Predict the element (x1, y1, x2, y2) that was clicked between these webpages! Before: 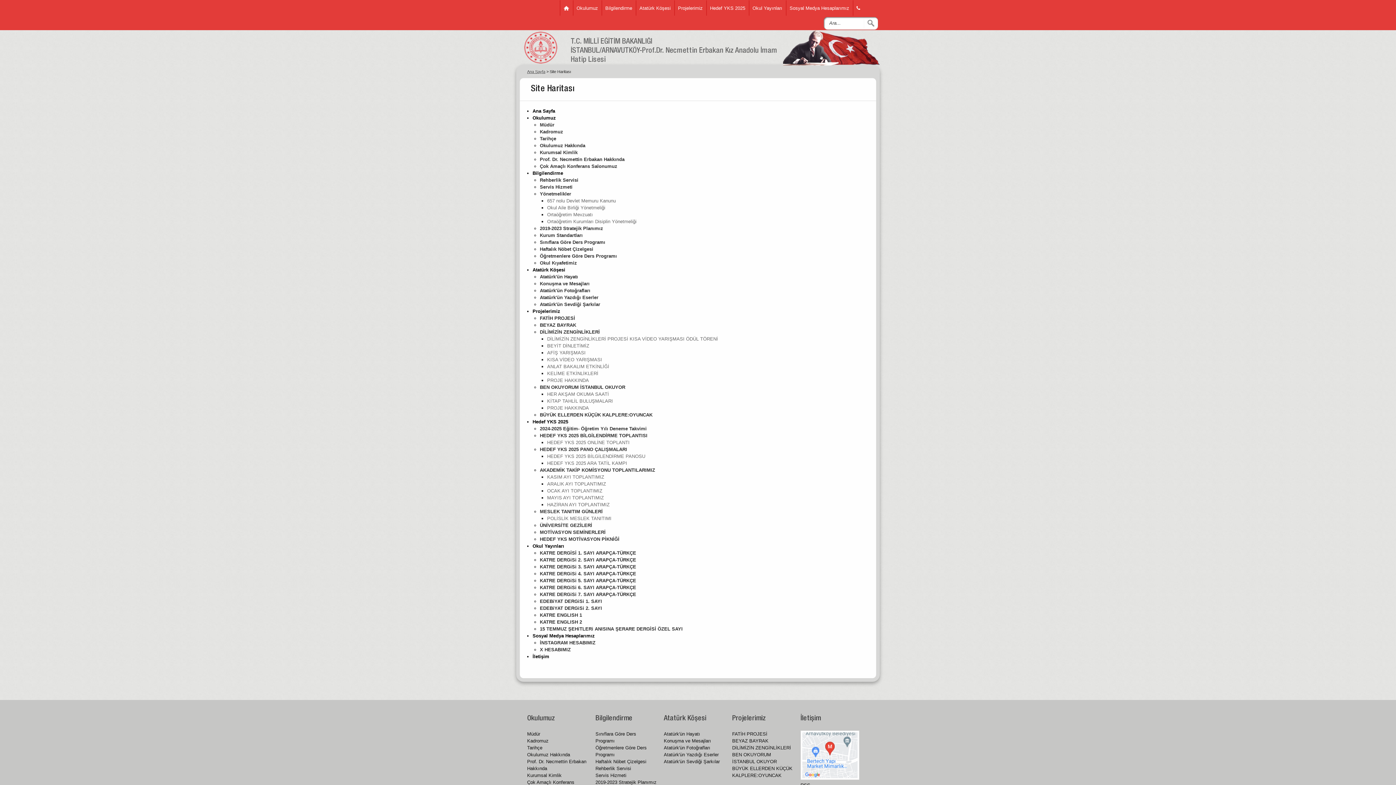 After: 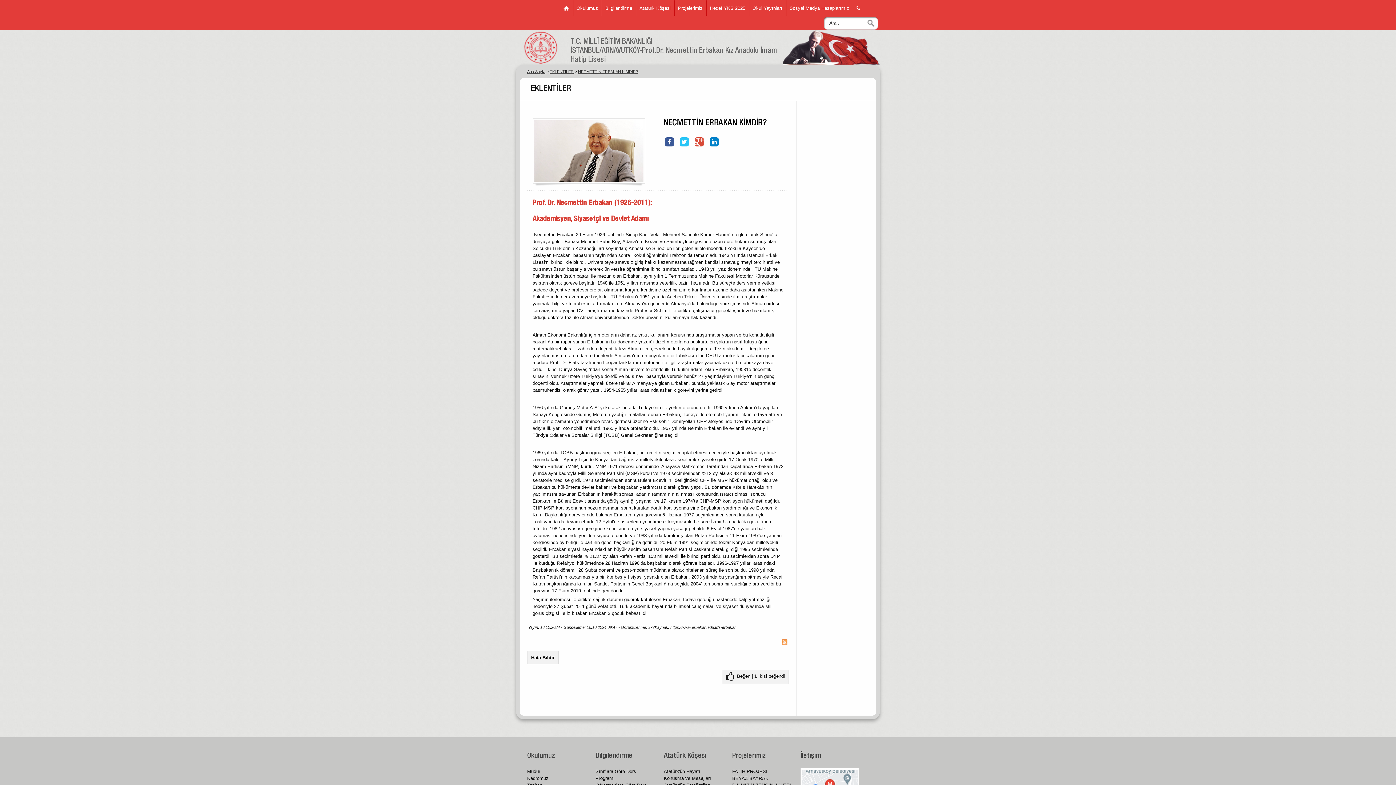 Action: bbox: (540, 156, 624, 162) label: Prof. Dr. Necmettin Erbakan Hakkında